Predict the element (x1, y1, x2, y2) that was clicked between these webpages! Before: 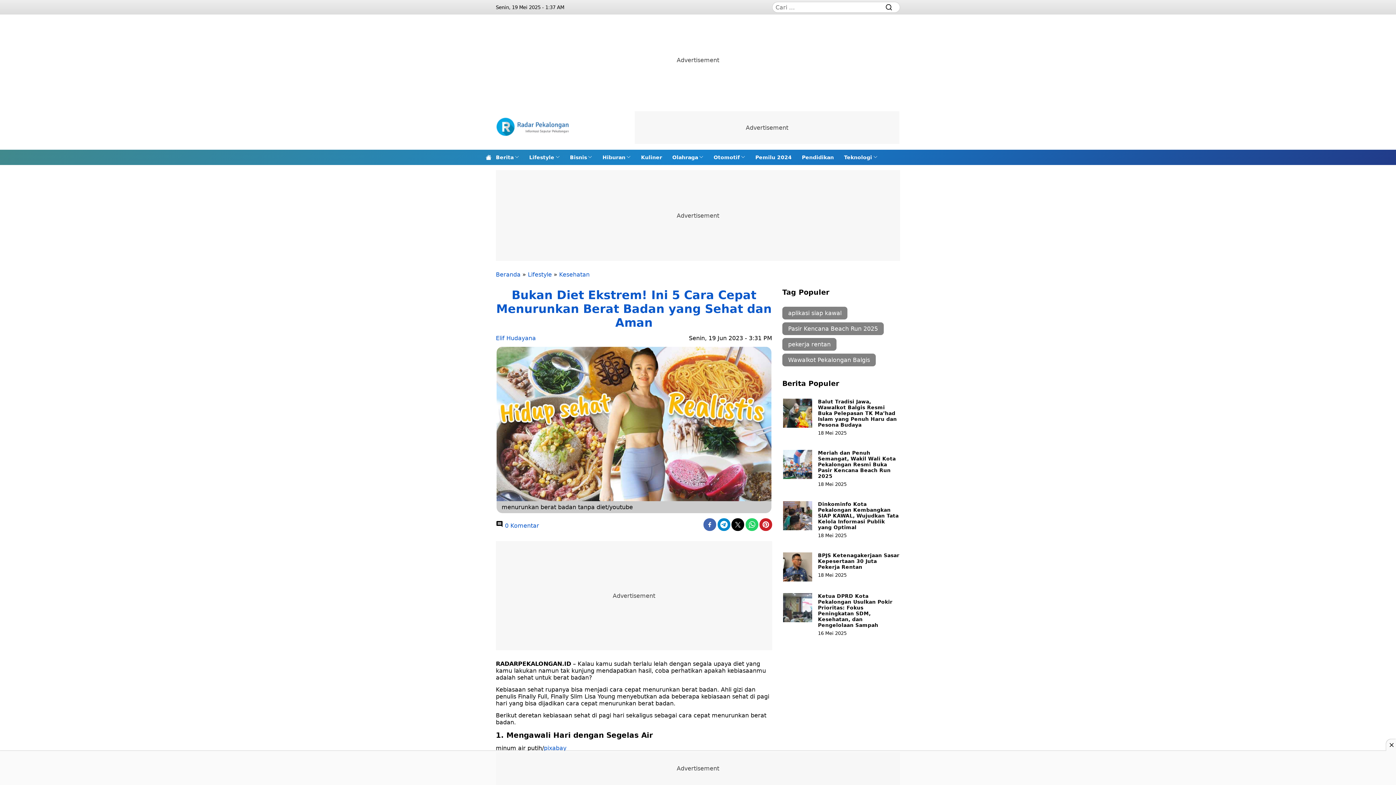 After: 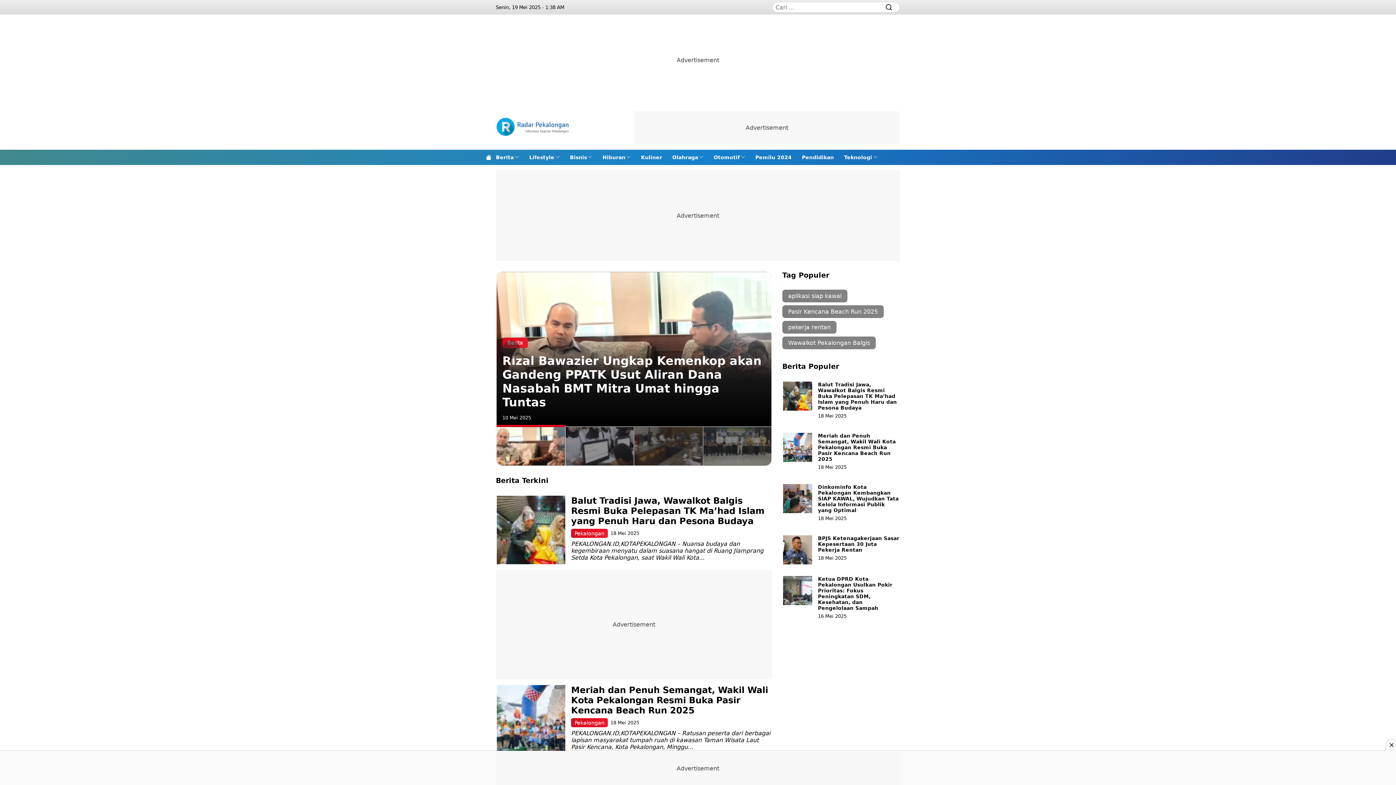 Action: label: Beranda bbox: (496, 271, 520, 278)